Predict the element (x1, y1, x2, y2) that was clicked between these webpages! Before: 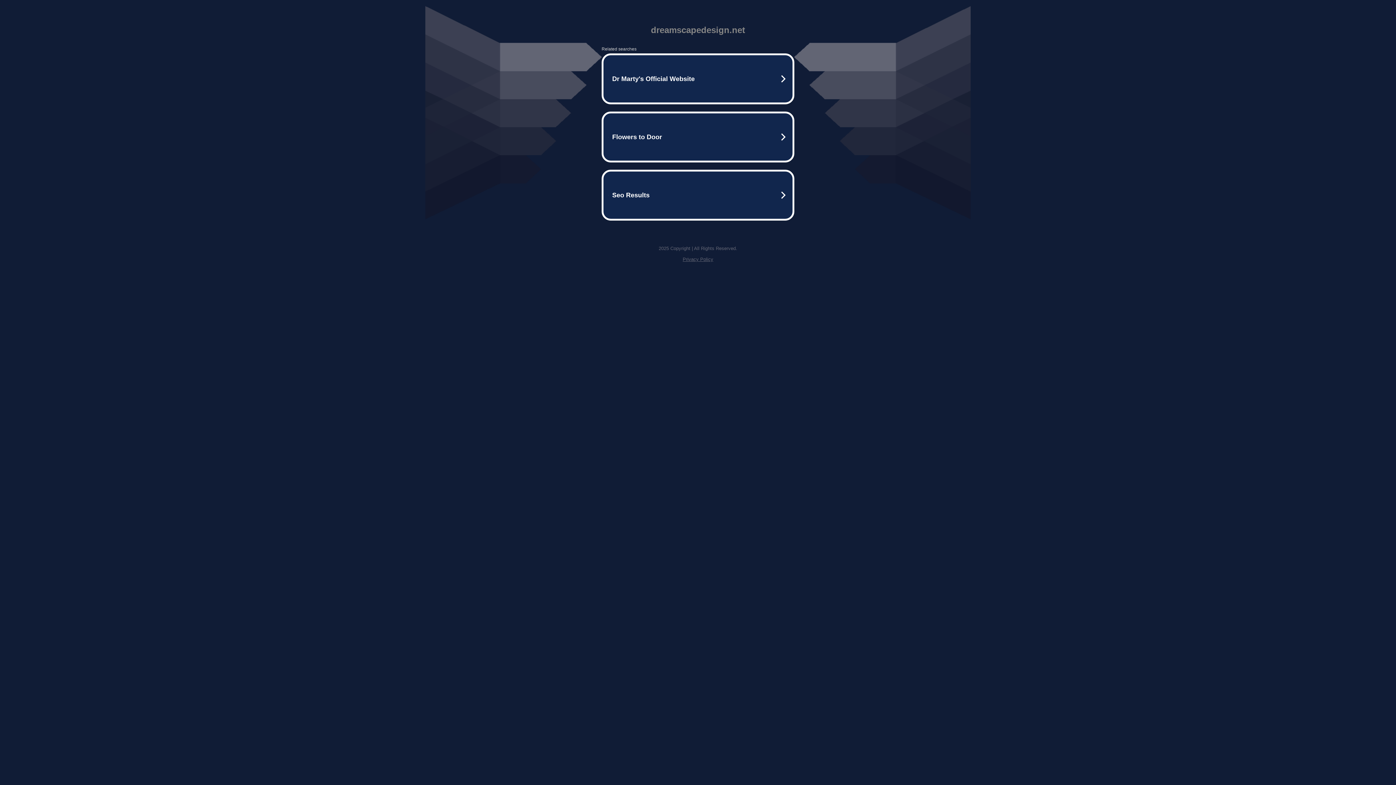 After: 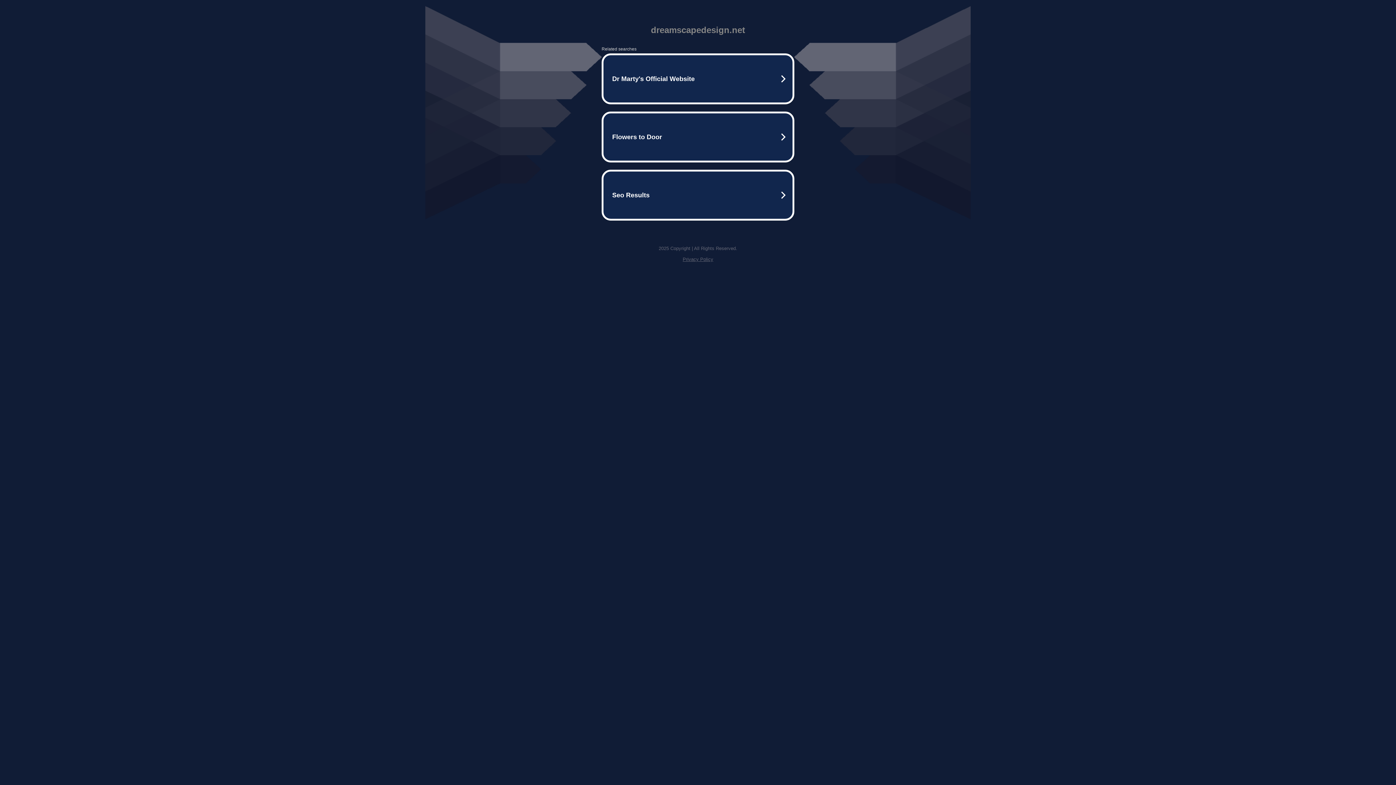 Action: bbox: (682, 256, 713, 262) label: Privacy Policy